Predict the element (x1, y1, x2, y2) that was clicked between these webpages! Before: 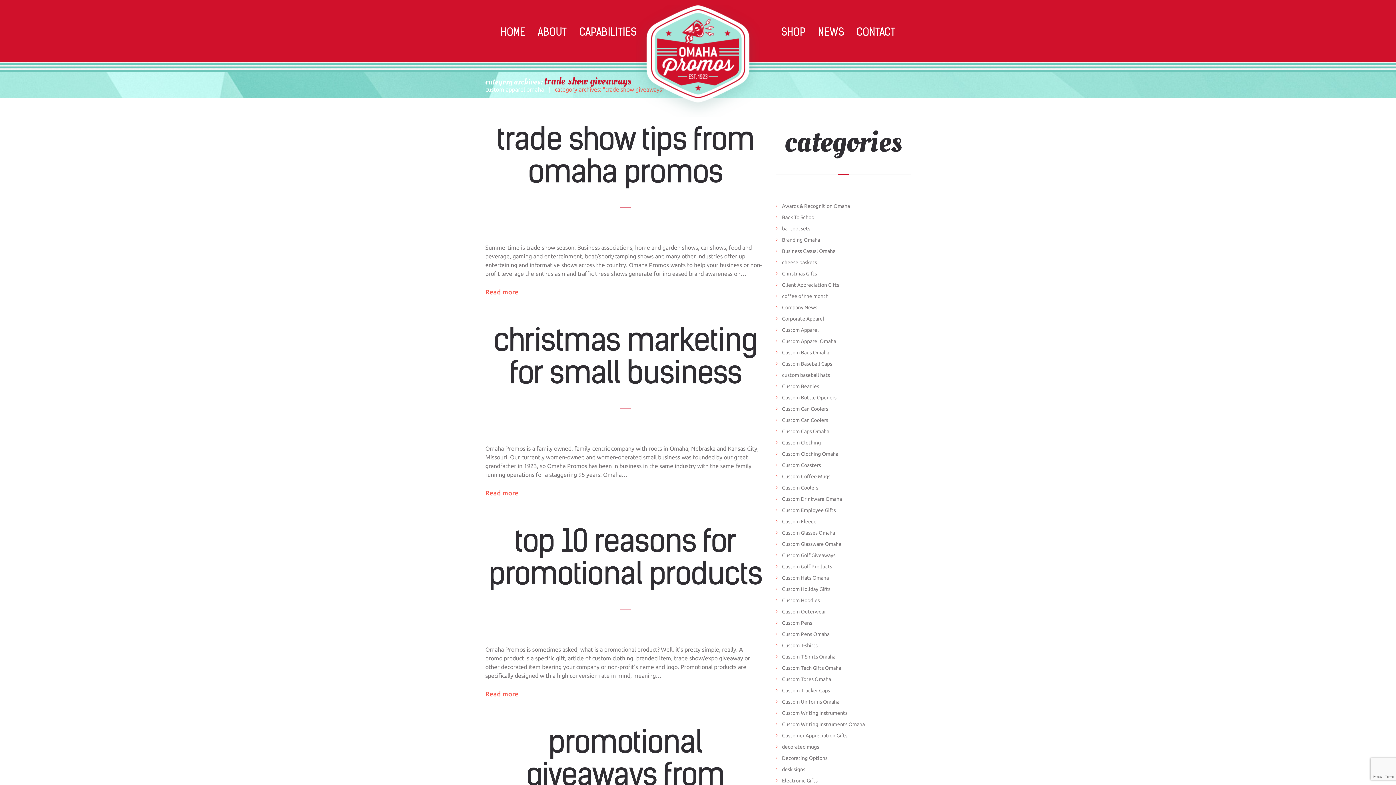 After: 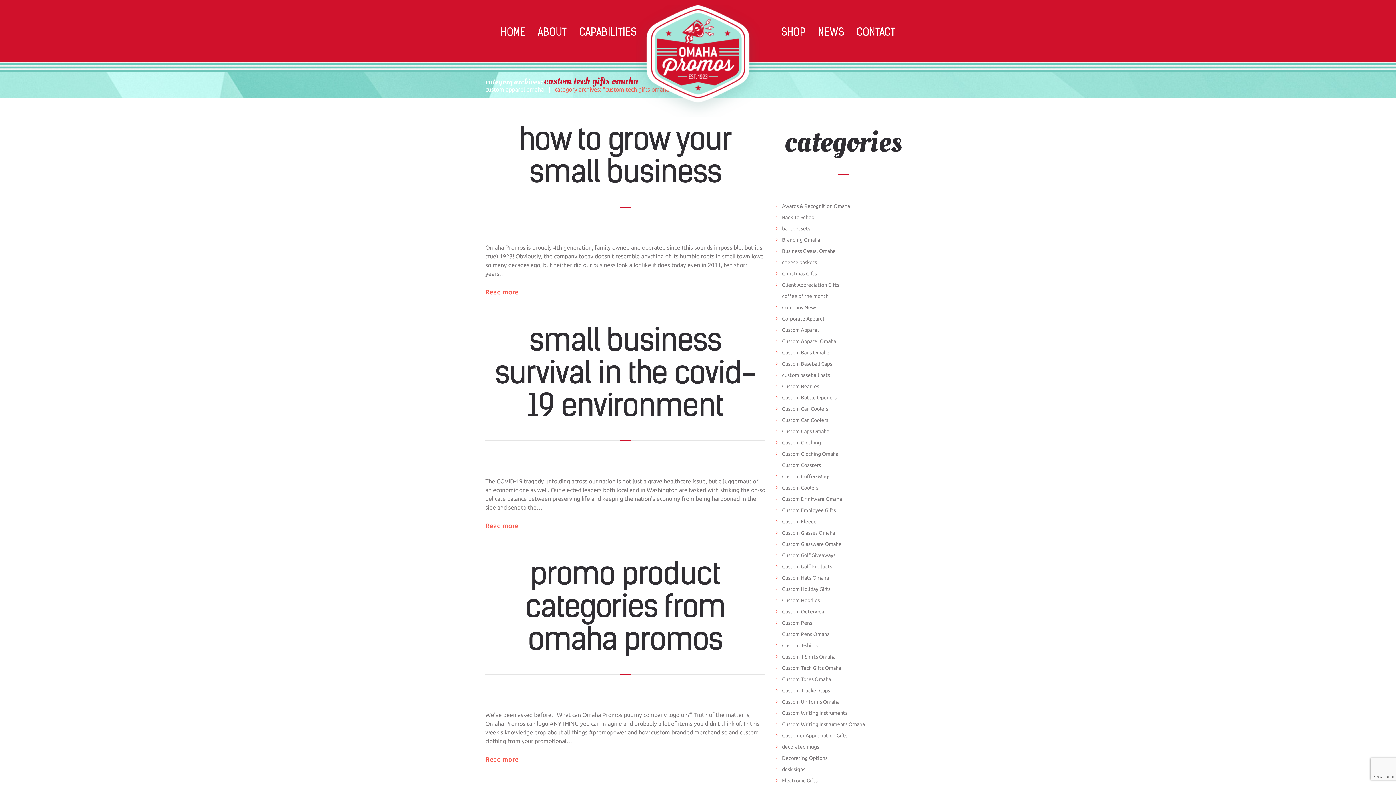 Action: bbox: (782, 665, 841, 671) label: Custom Tech Gifts Omaha